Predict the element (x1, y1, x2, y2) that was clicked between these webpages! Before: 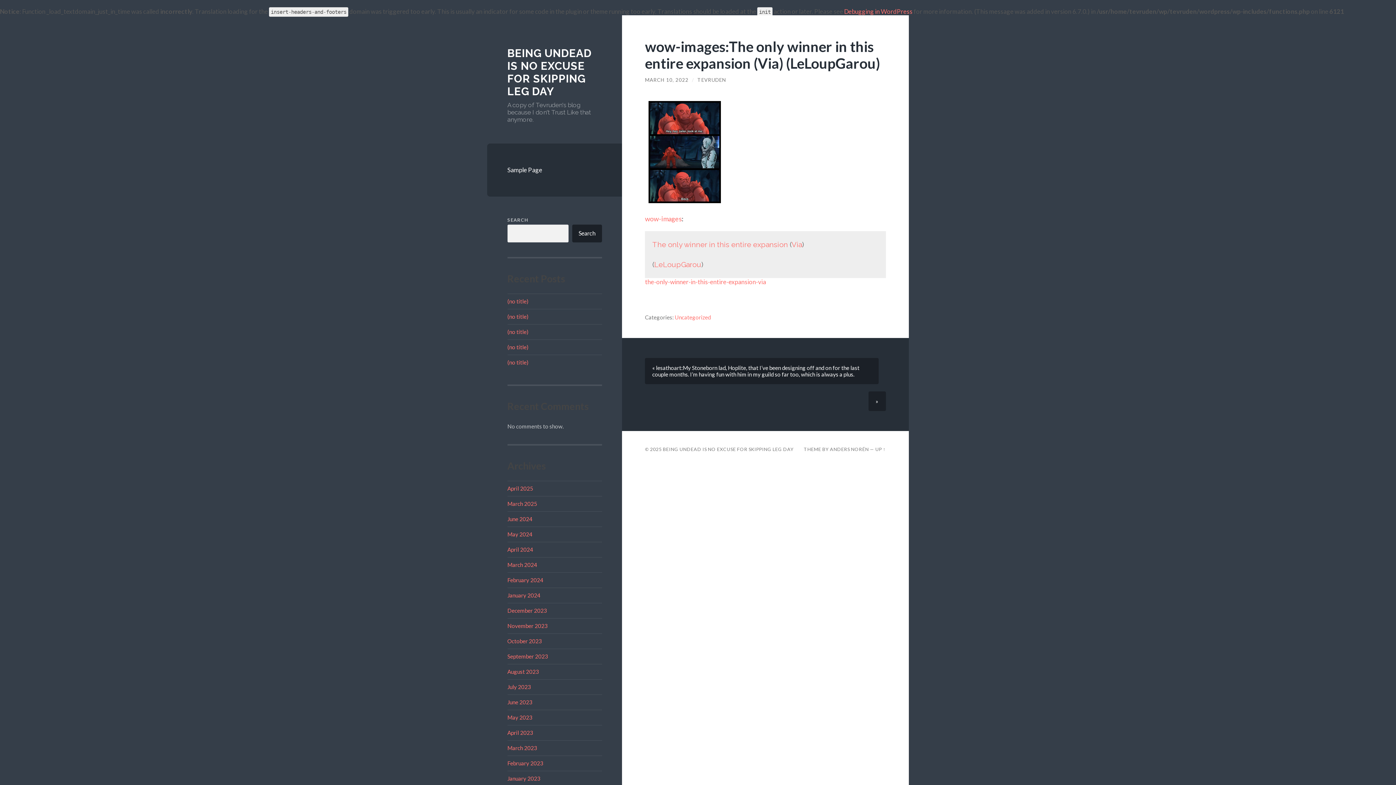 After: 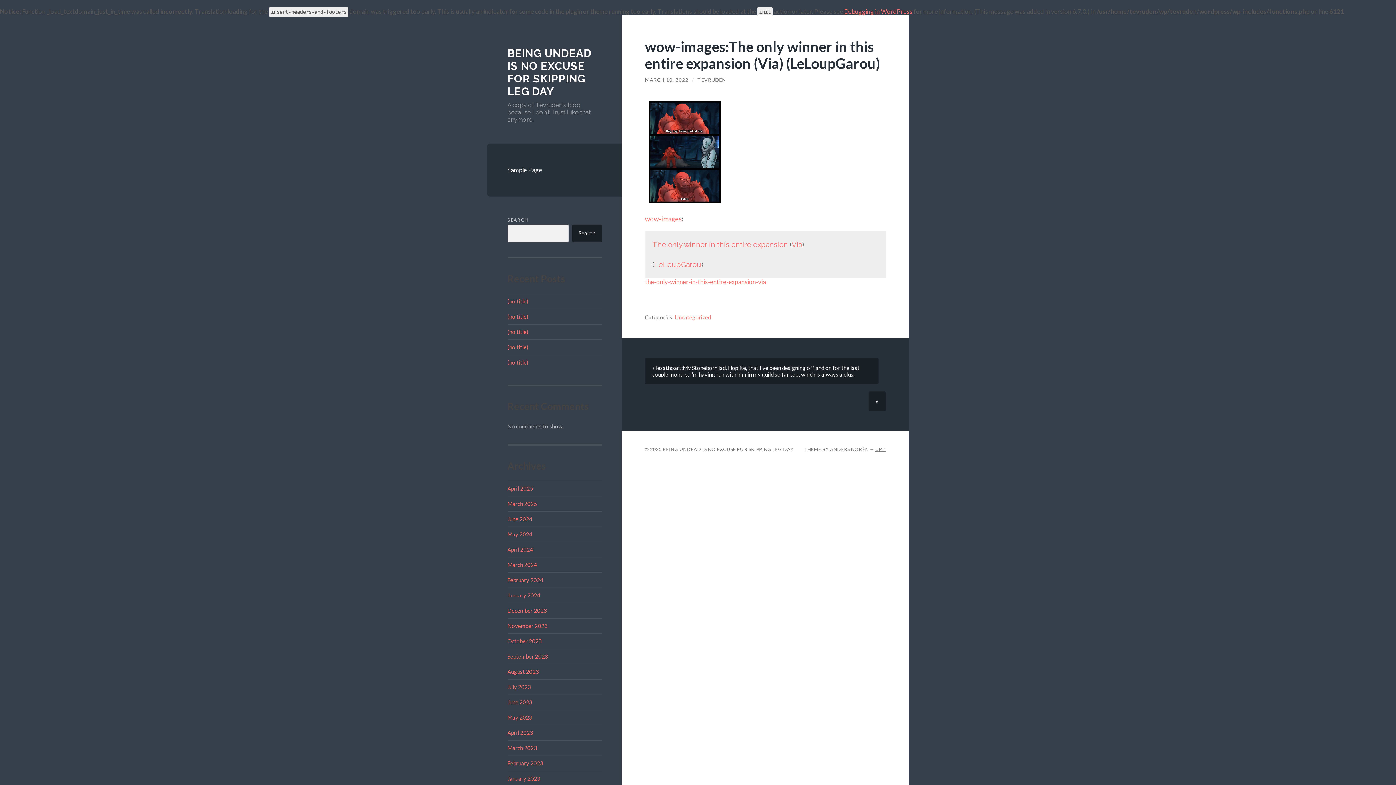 Action: label: UP ↑ bbox: (875, 446, 886, 452)